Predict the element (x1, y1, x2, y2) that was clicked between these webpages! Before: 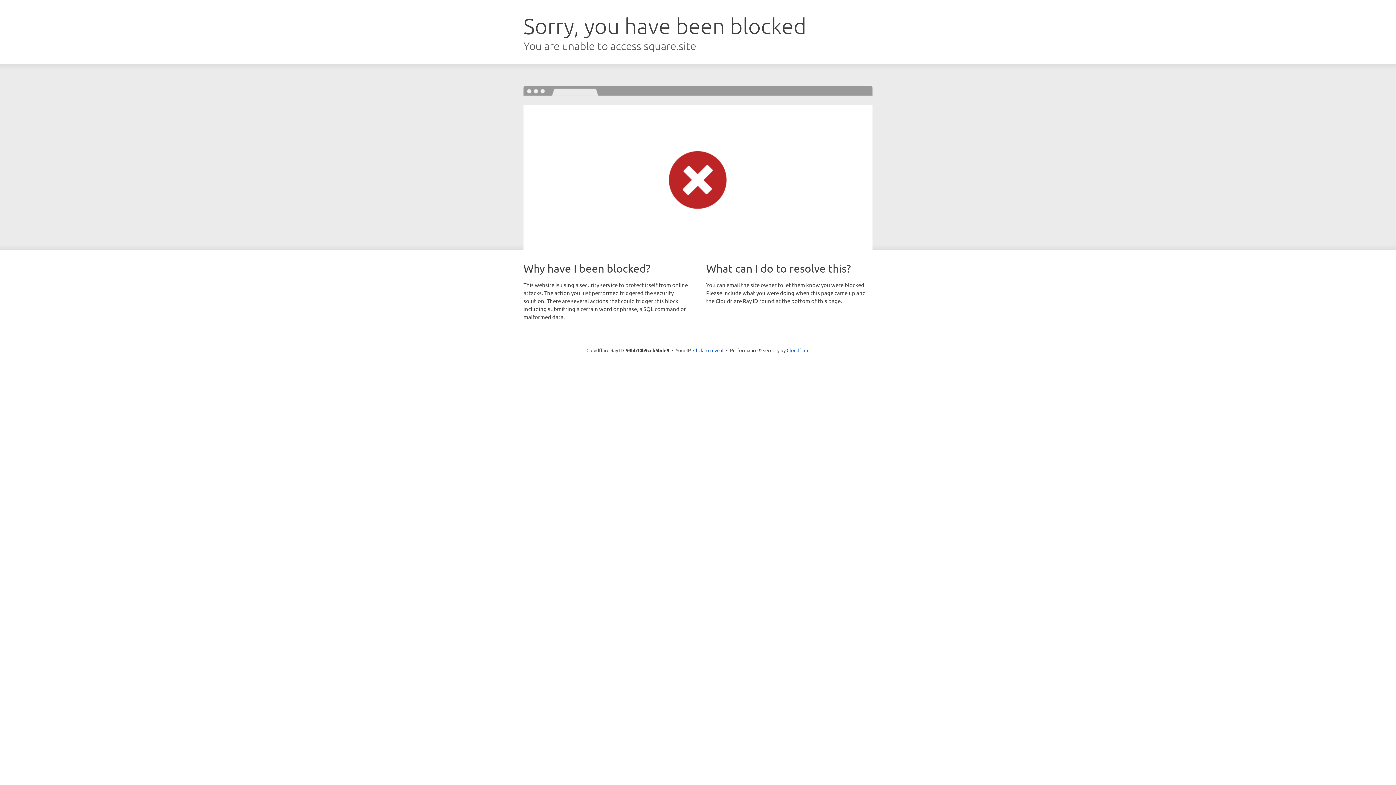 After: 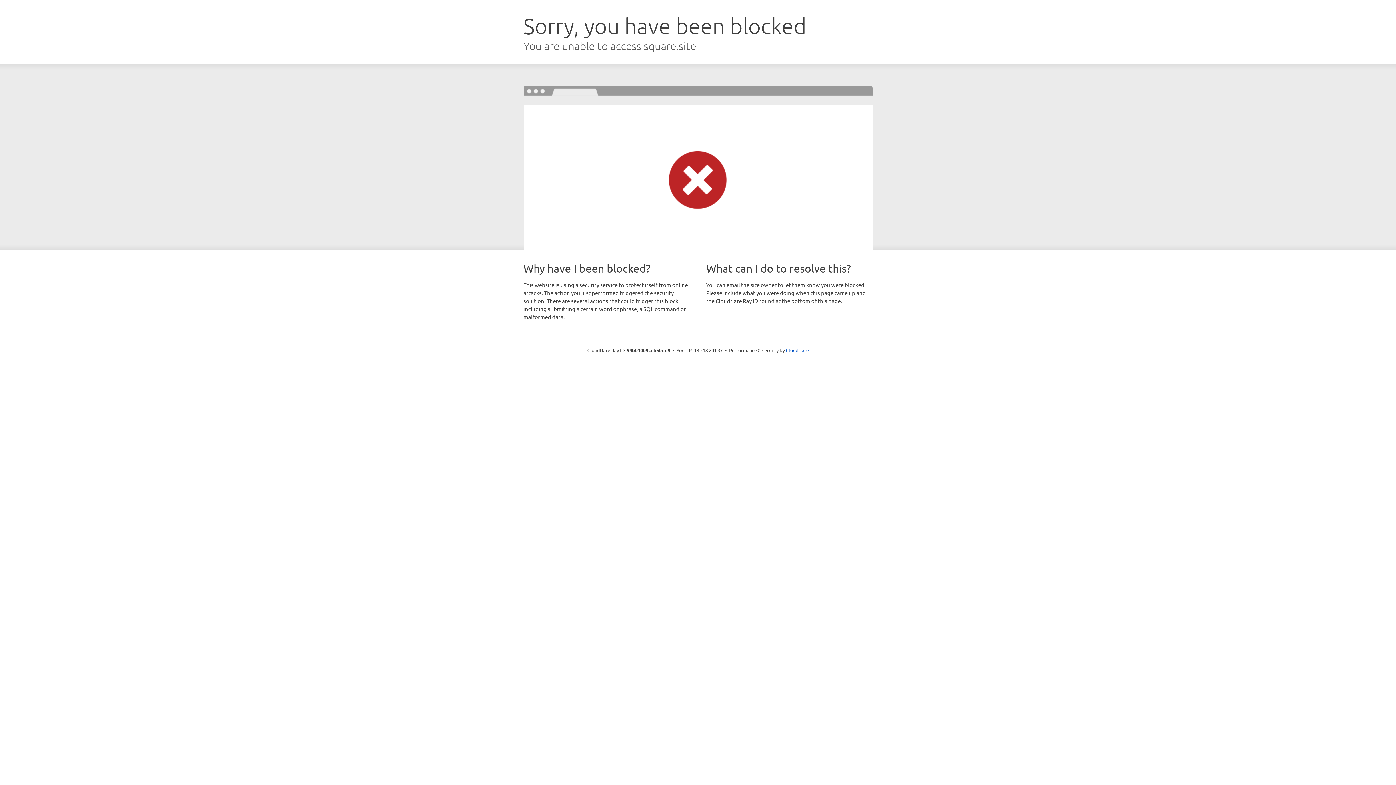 Action: bbox: (693, 346, 723, 353) label: Click to reveal